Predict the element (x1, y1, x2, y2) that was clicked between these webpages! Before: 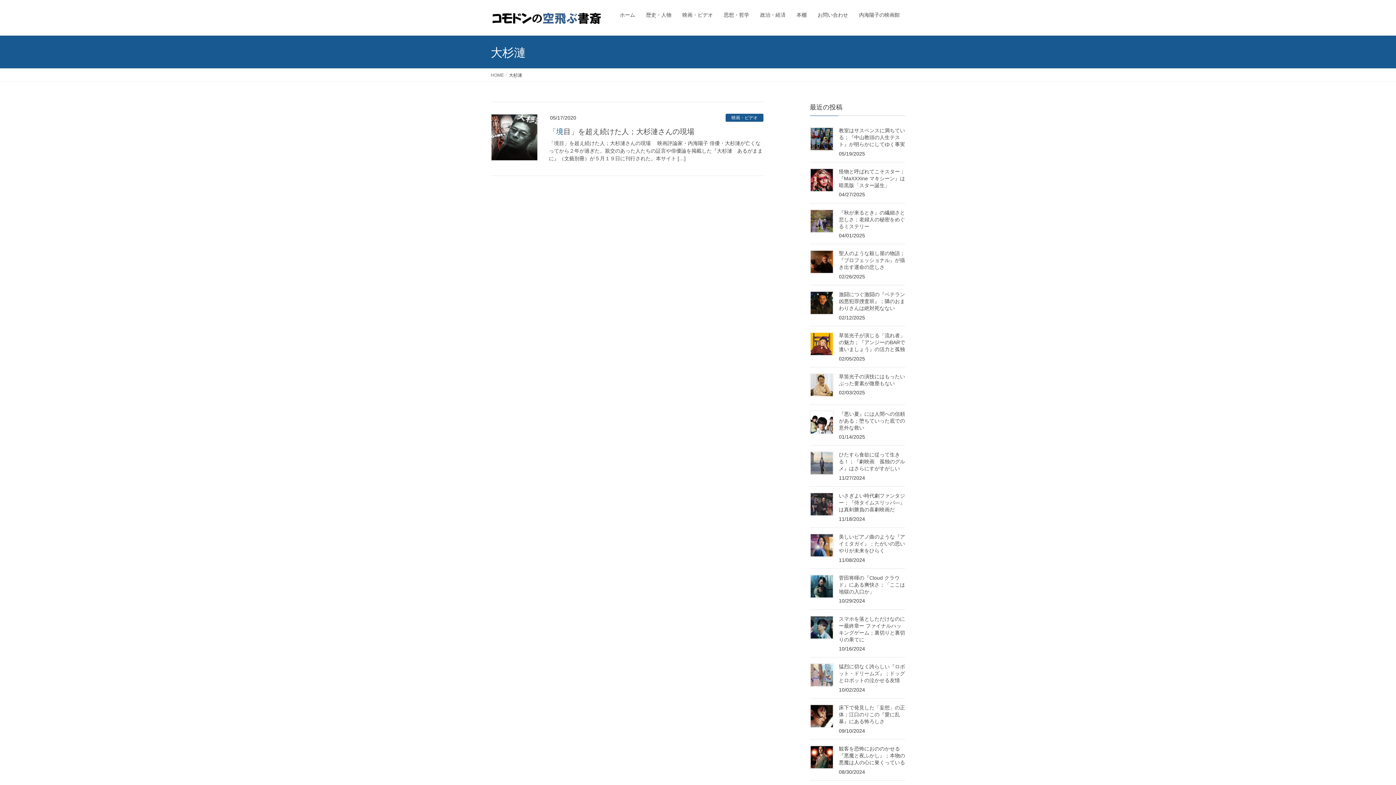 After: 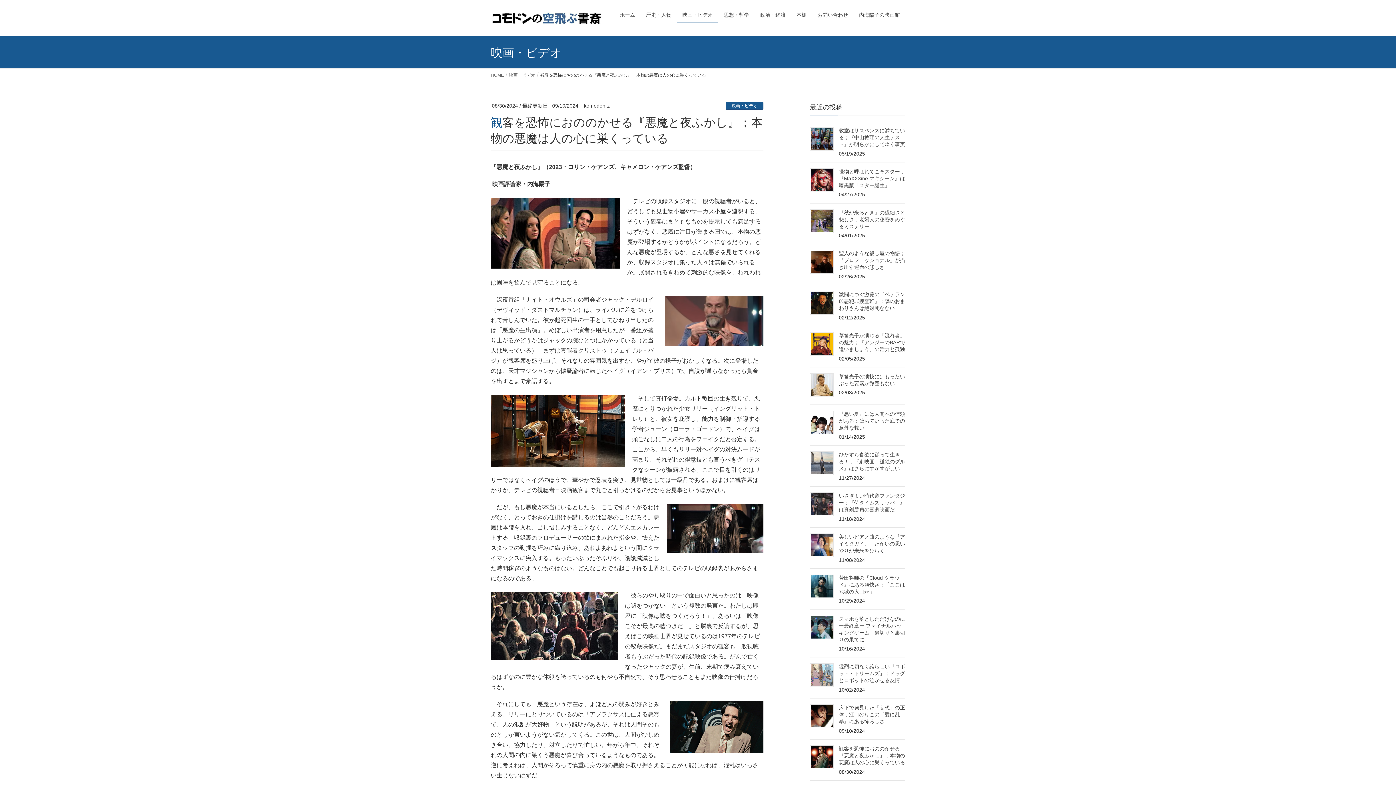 Action: label: 観客を恐怖におののかせる『悪魔と夜ふかし』；本物の悪魔は人の心に巣くっている bbox: (839, 746, 905, 765)